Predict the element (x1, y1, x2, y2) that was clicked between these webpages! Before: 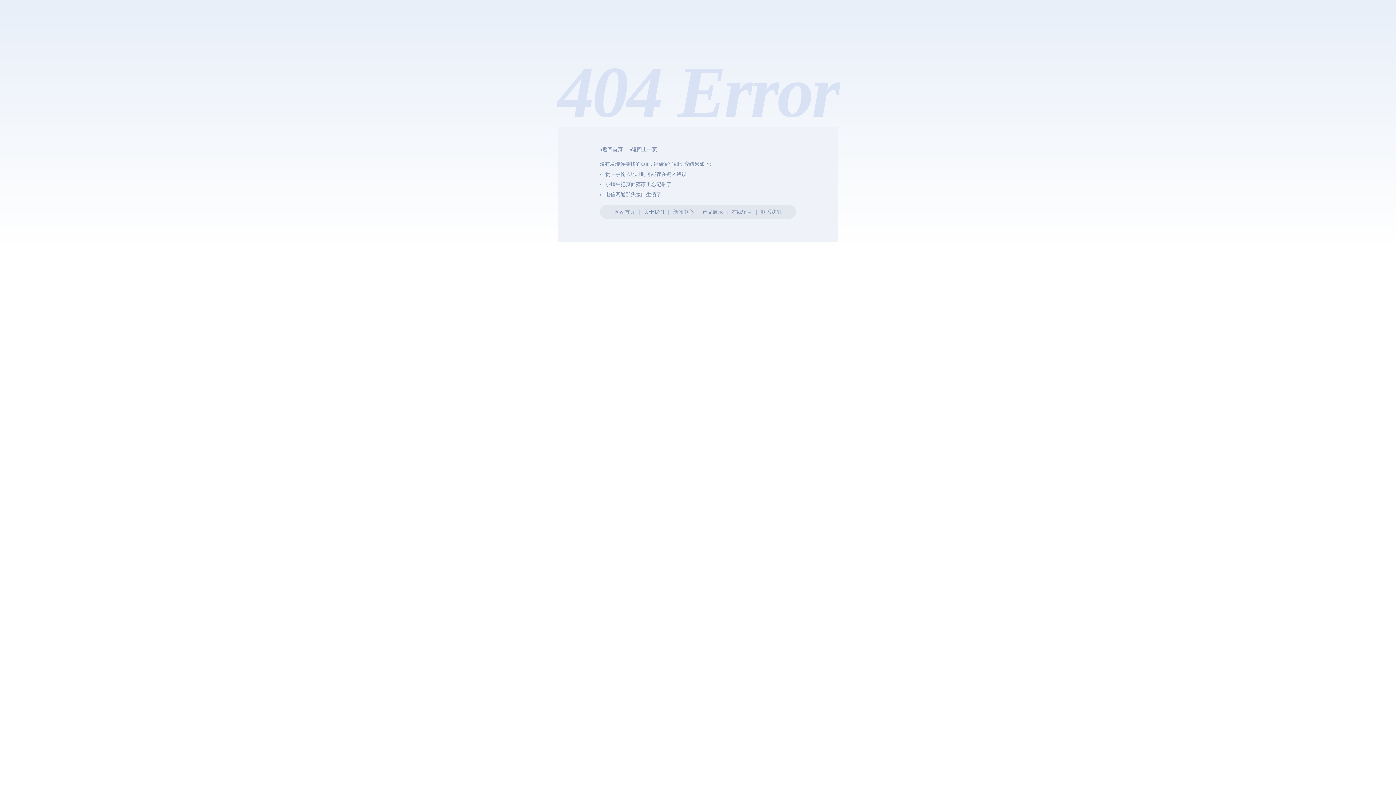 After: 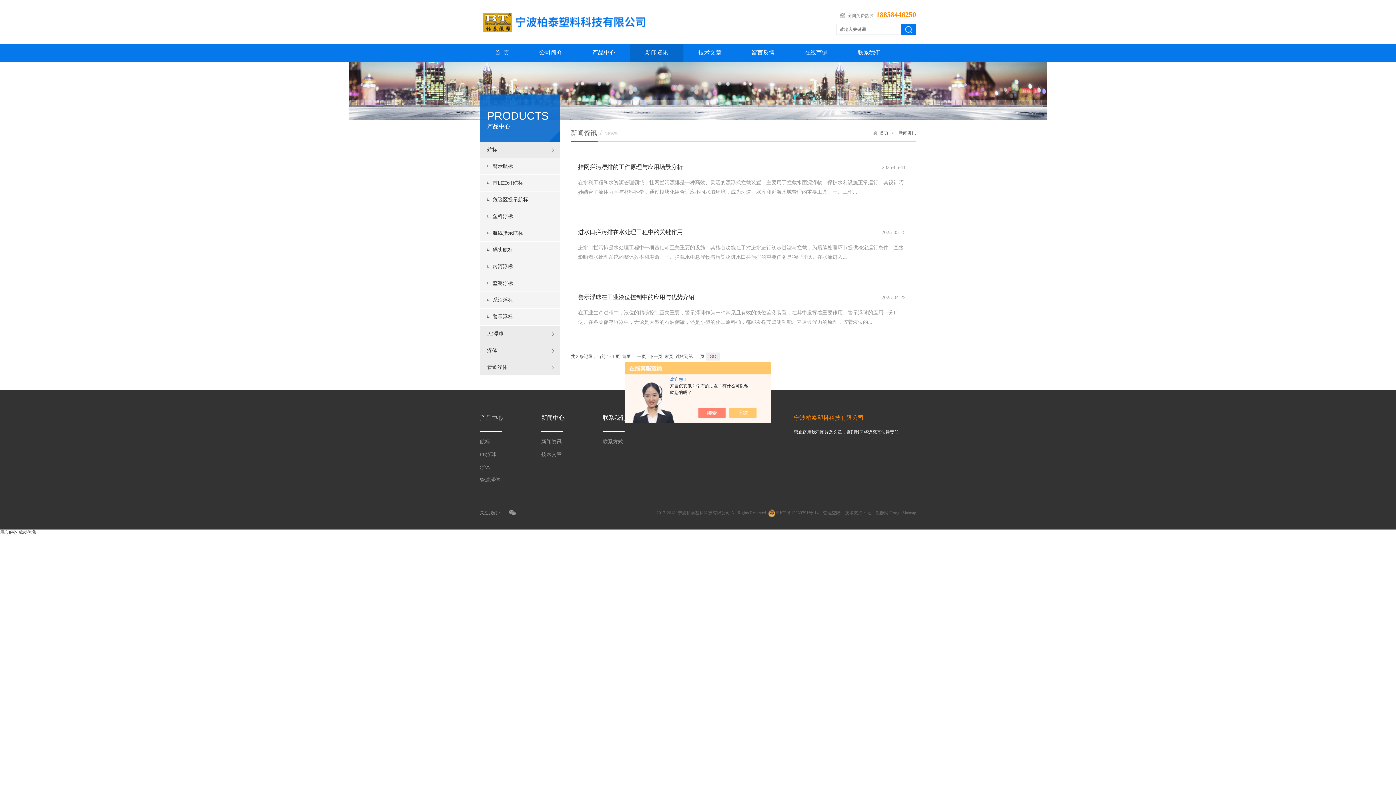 Action: bbox: (673, 209, 693, 214) label: 新闻中心